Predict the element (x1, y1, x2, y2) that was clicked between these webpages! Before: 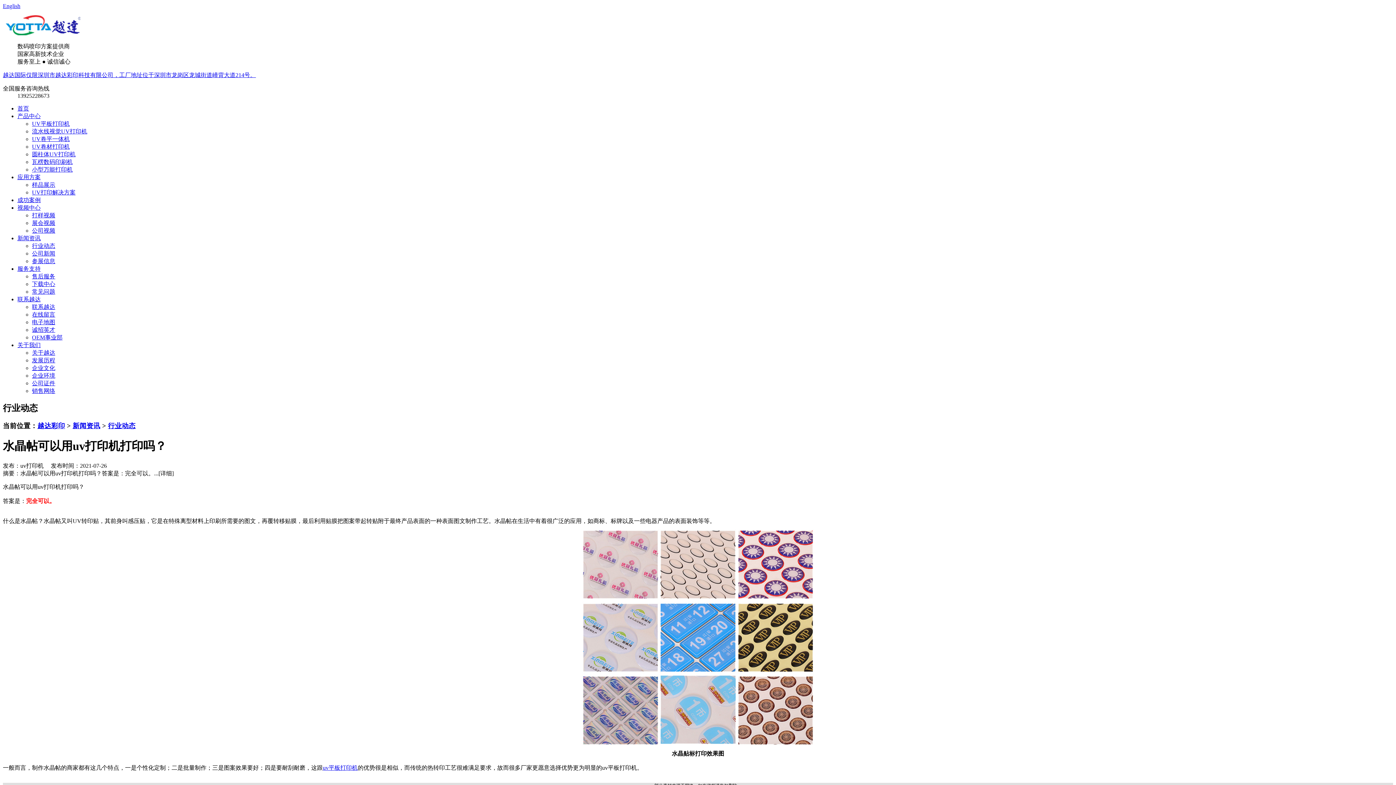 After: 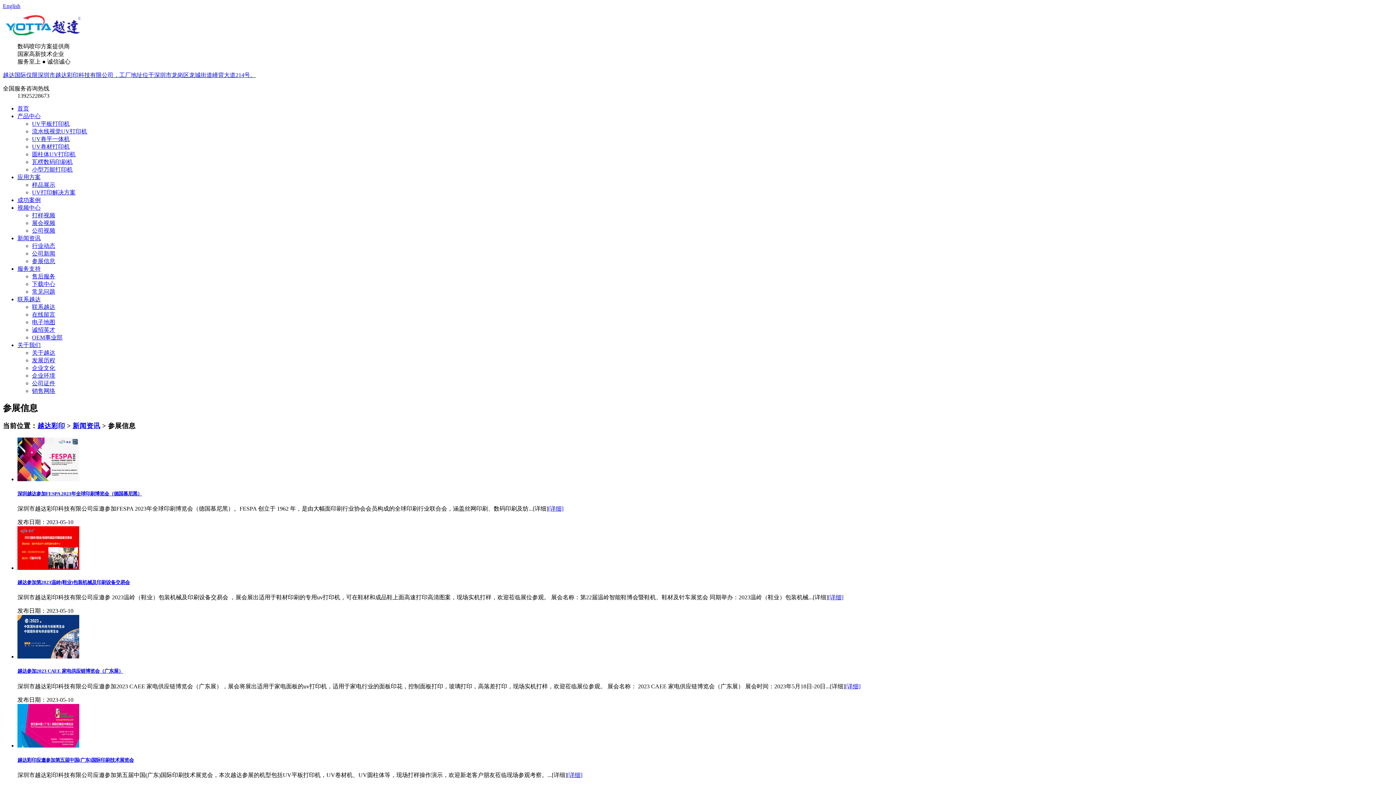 Action: label: 参展信息 bbox: (32, 258, 55, 264)